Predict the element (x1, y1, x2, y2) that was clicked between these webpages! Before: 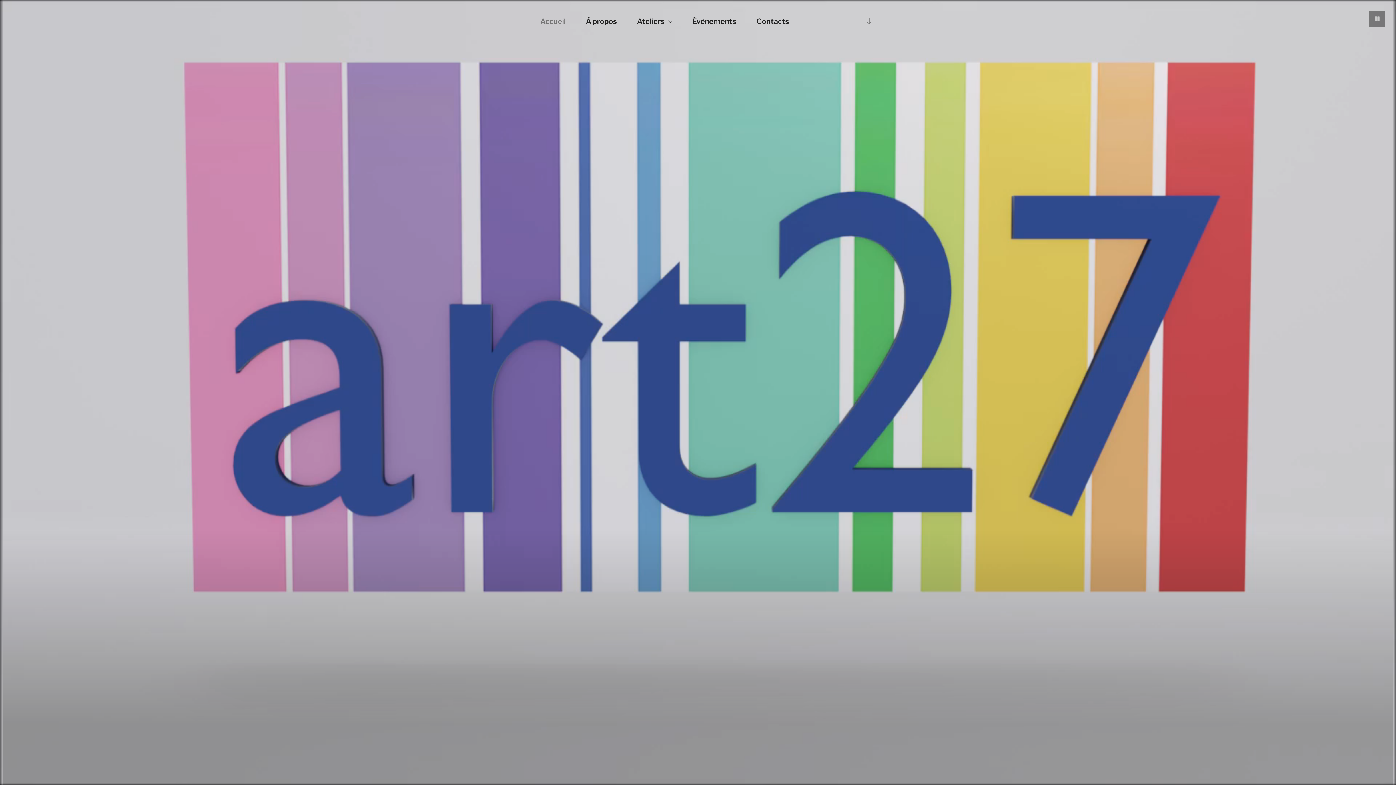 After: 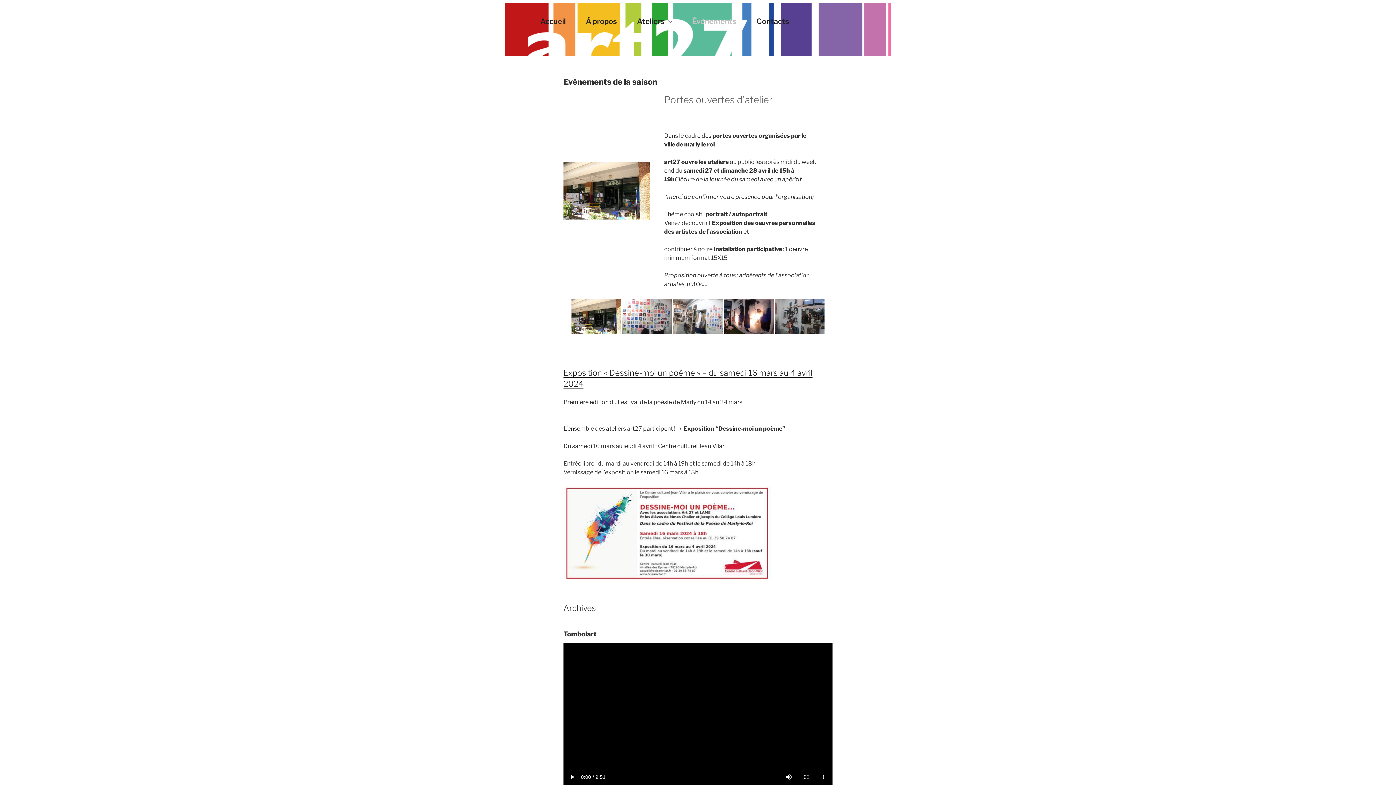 Action: bbox: (682, 8, 745, 34) label: Évènements